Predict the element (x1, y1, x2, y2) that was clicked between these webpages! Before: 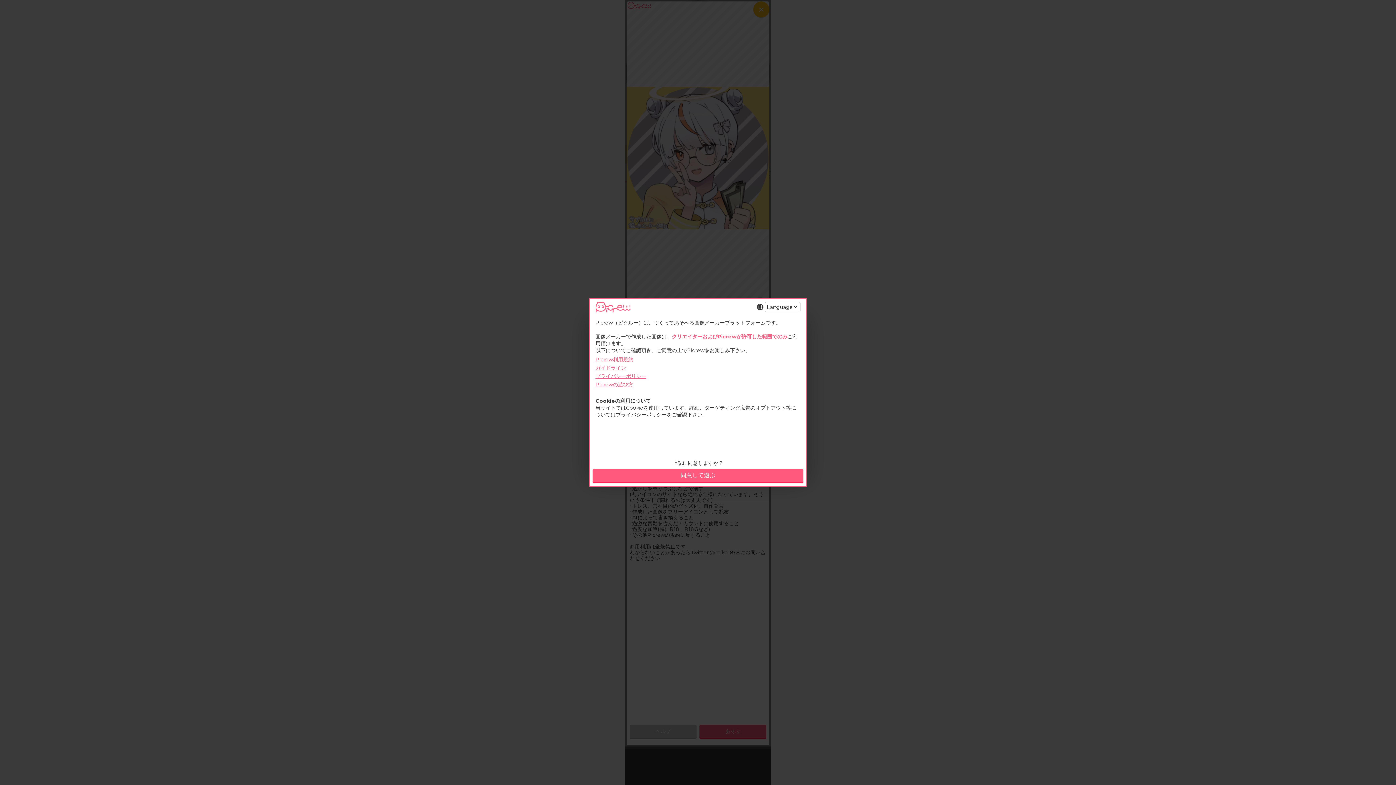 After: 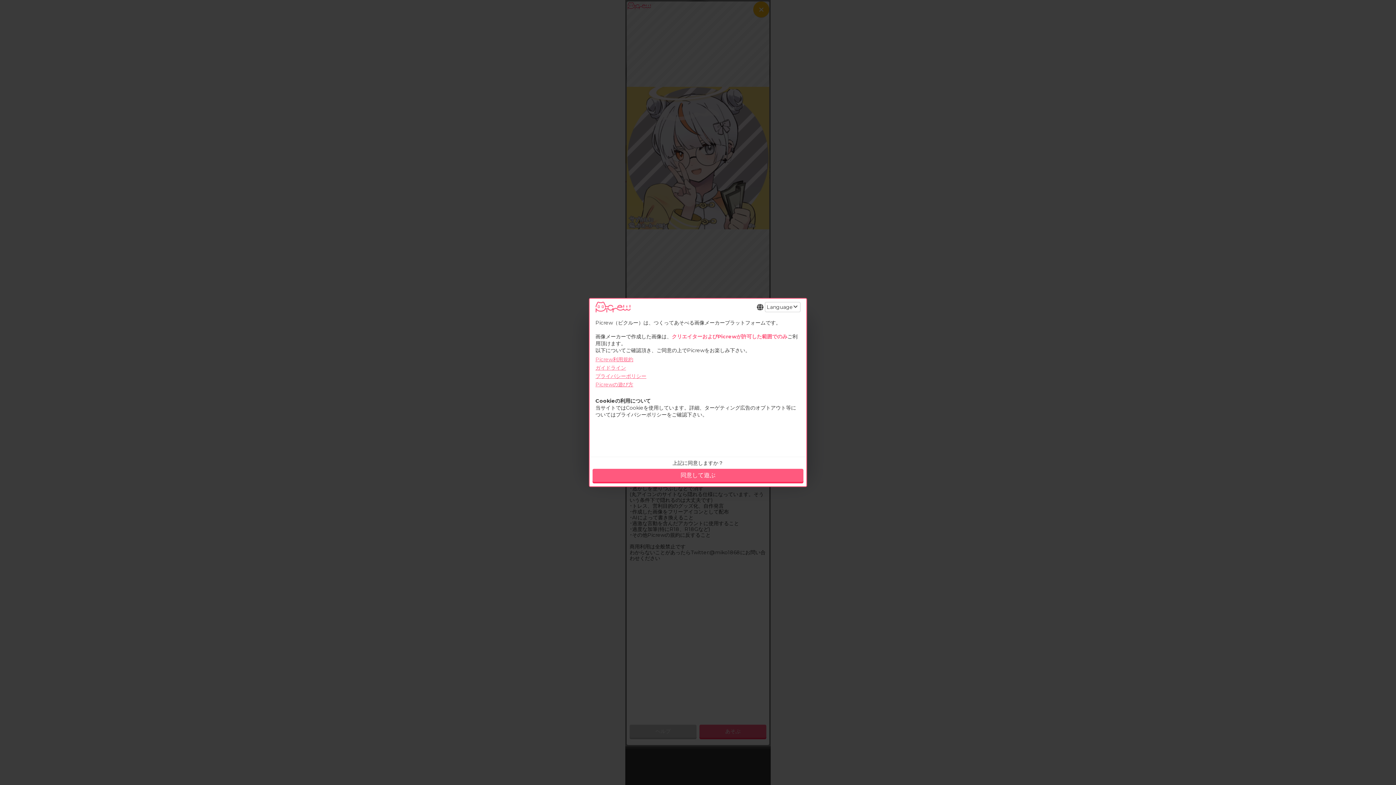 Action: bbox: (595, 364, 626, 371) label: ガイドライン